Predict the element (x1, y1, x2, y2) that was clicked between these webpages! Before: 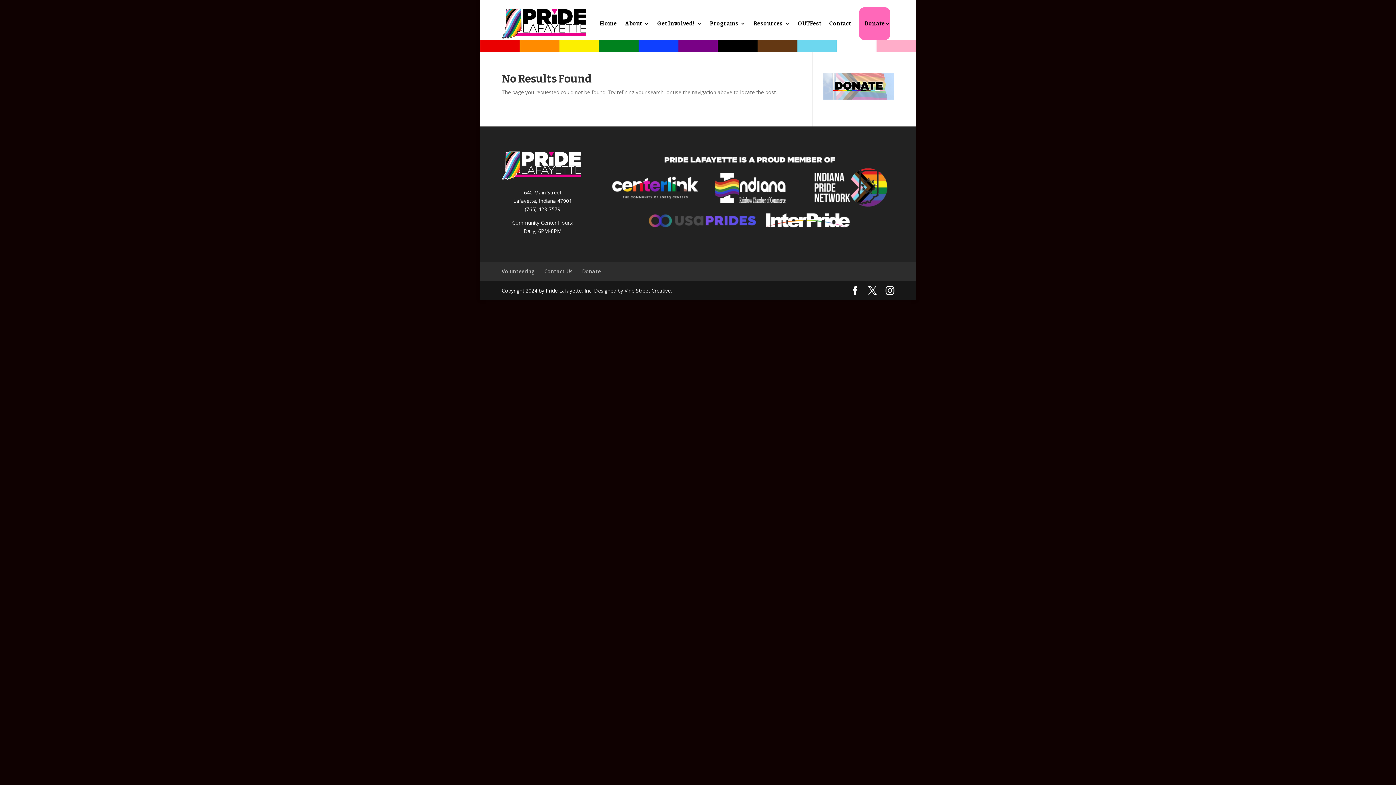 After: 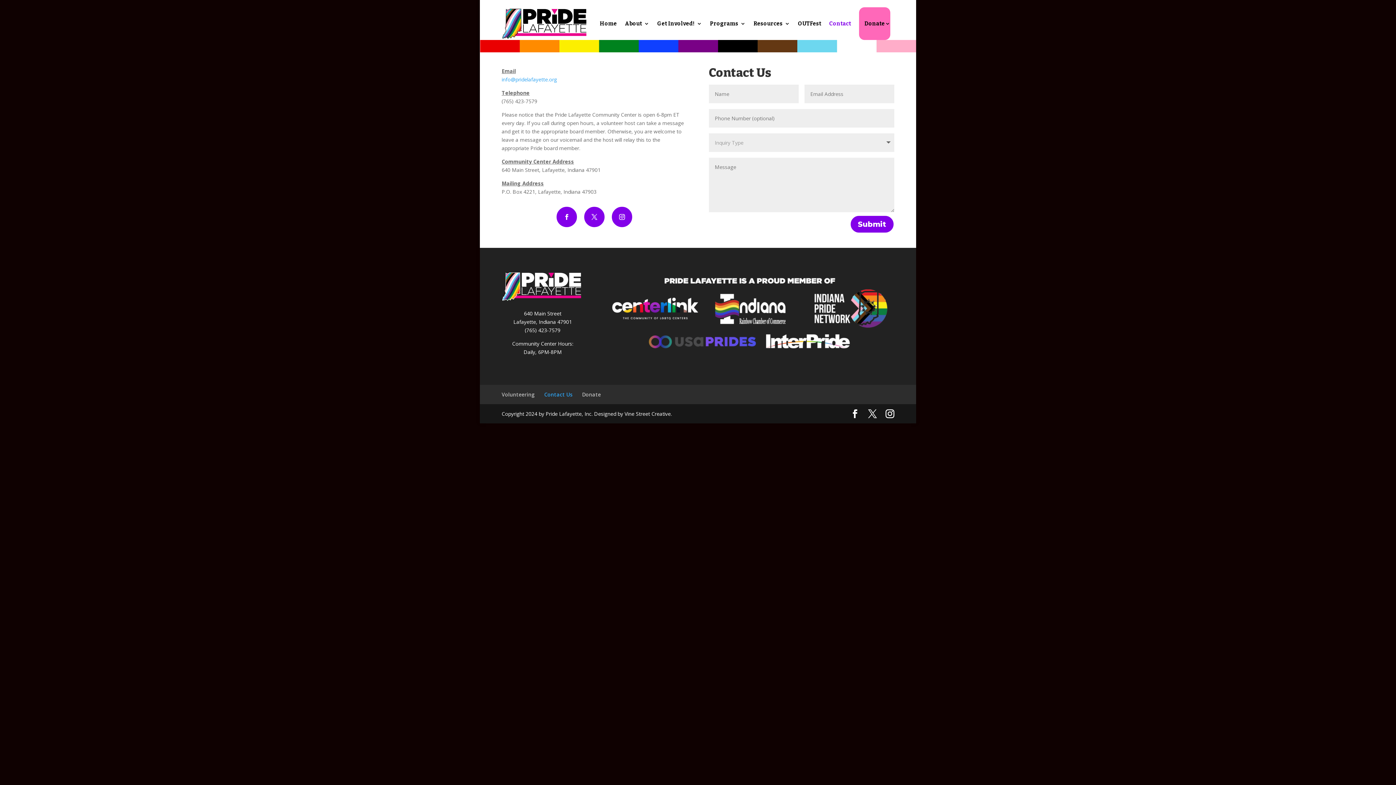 Action: bbox: (544, 268, 572, 274) label: Contact Us